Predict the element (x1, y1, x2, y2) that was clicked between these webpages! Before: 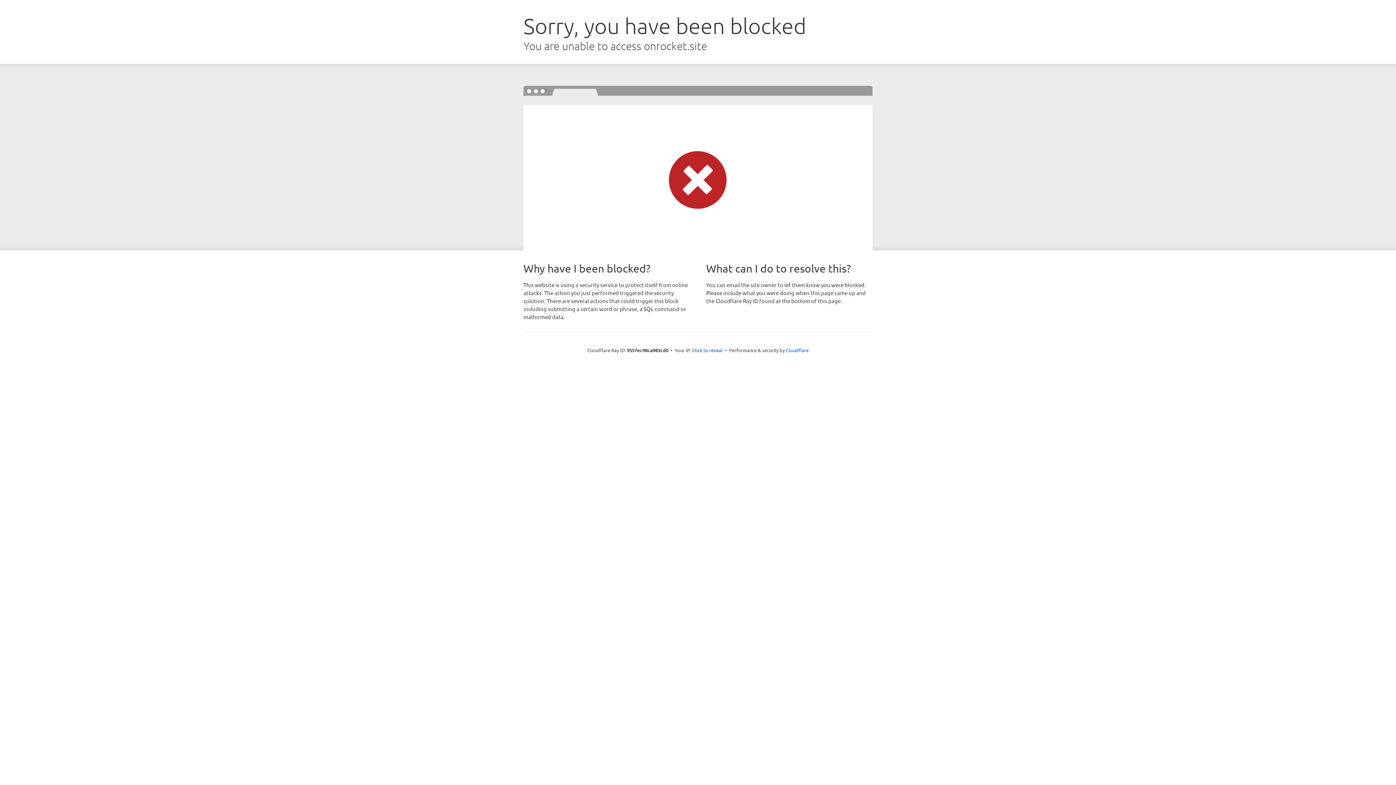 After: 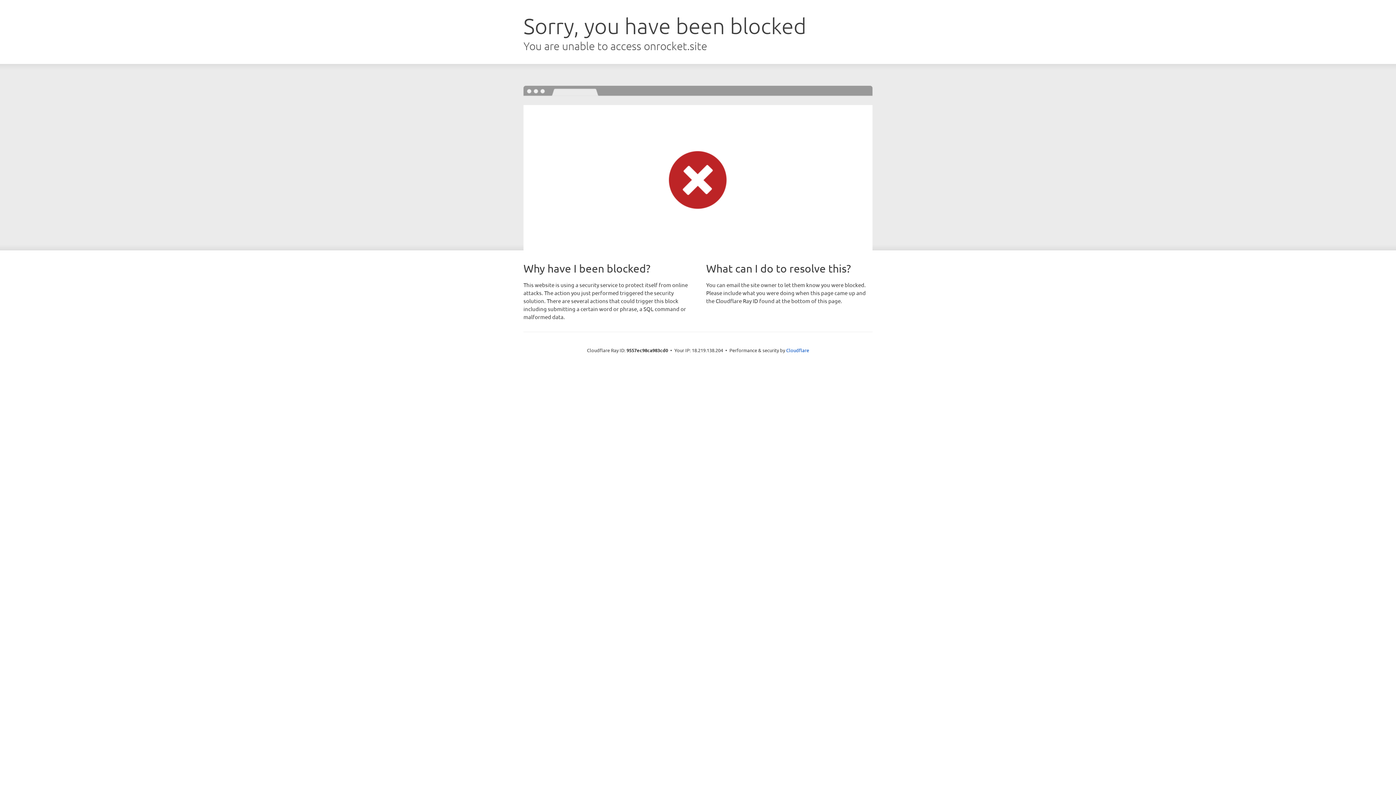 Action: label: Click to reveal bbox: (692, 346, 722, 353)